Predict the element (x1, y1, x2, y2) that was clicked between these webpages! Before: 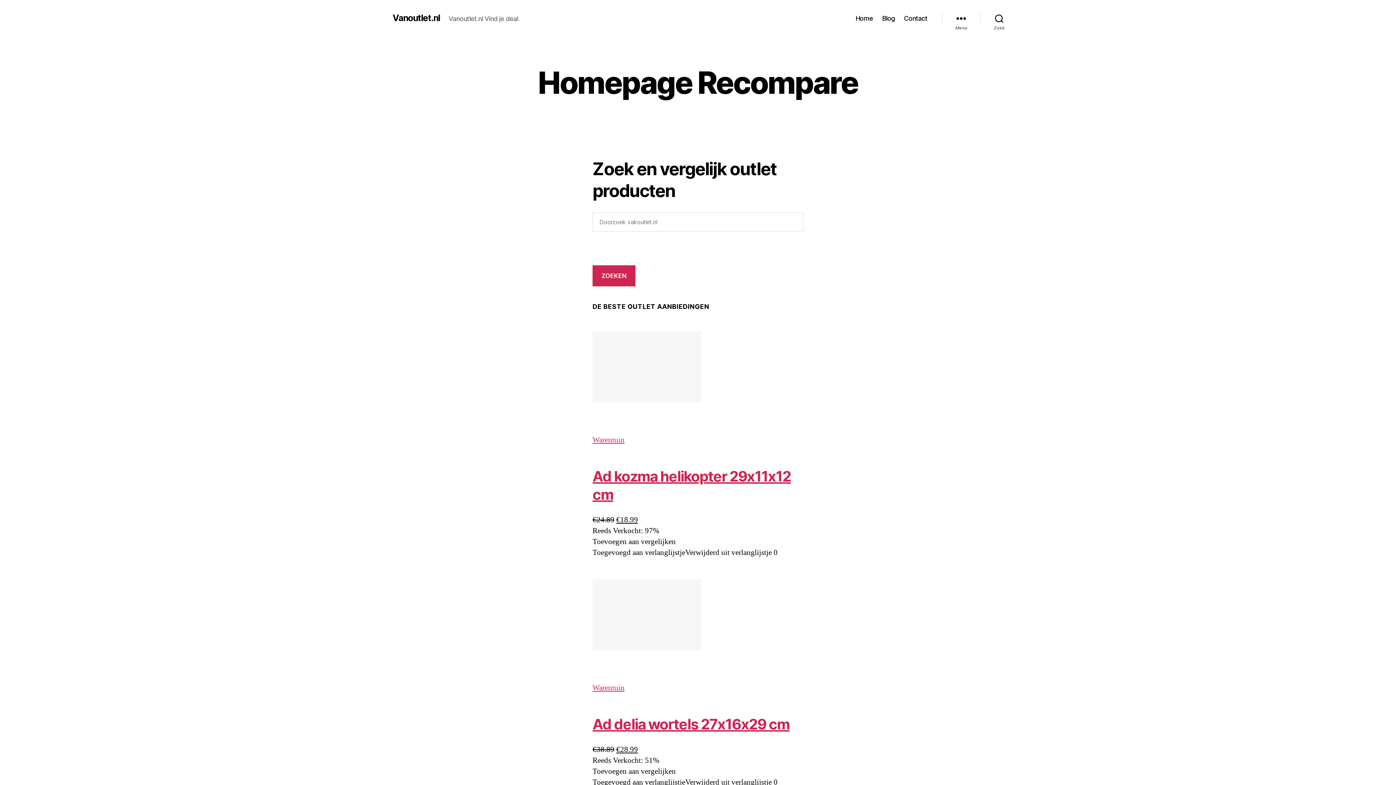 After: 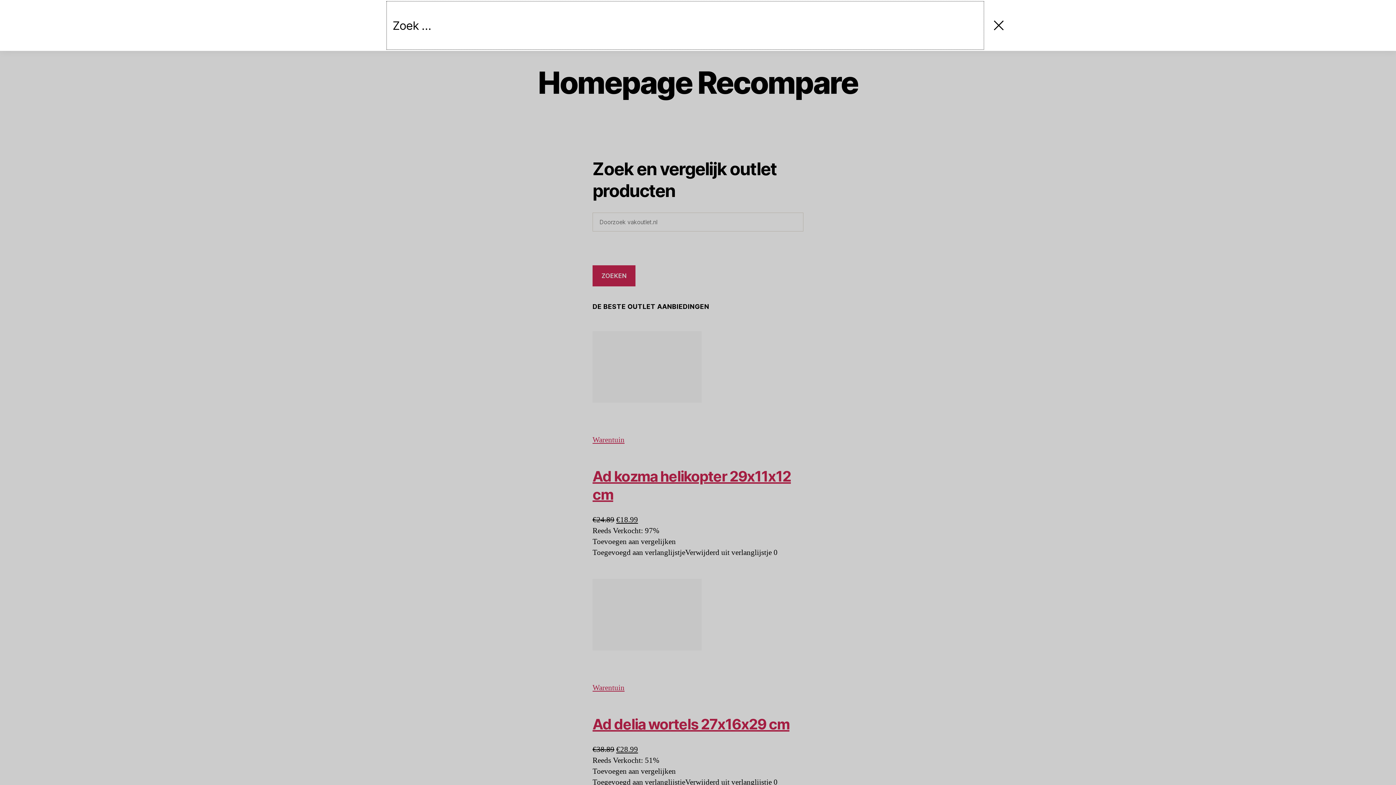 Action: bbox: (980, 10, 1018, 26) label: Zoek